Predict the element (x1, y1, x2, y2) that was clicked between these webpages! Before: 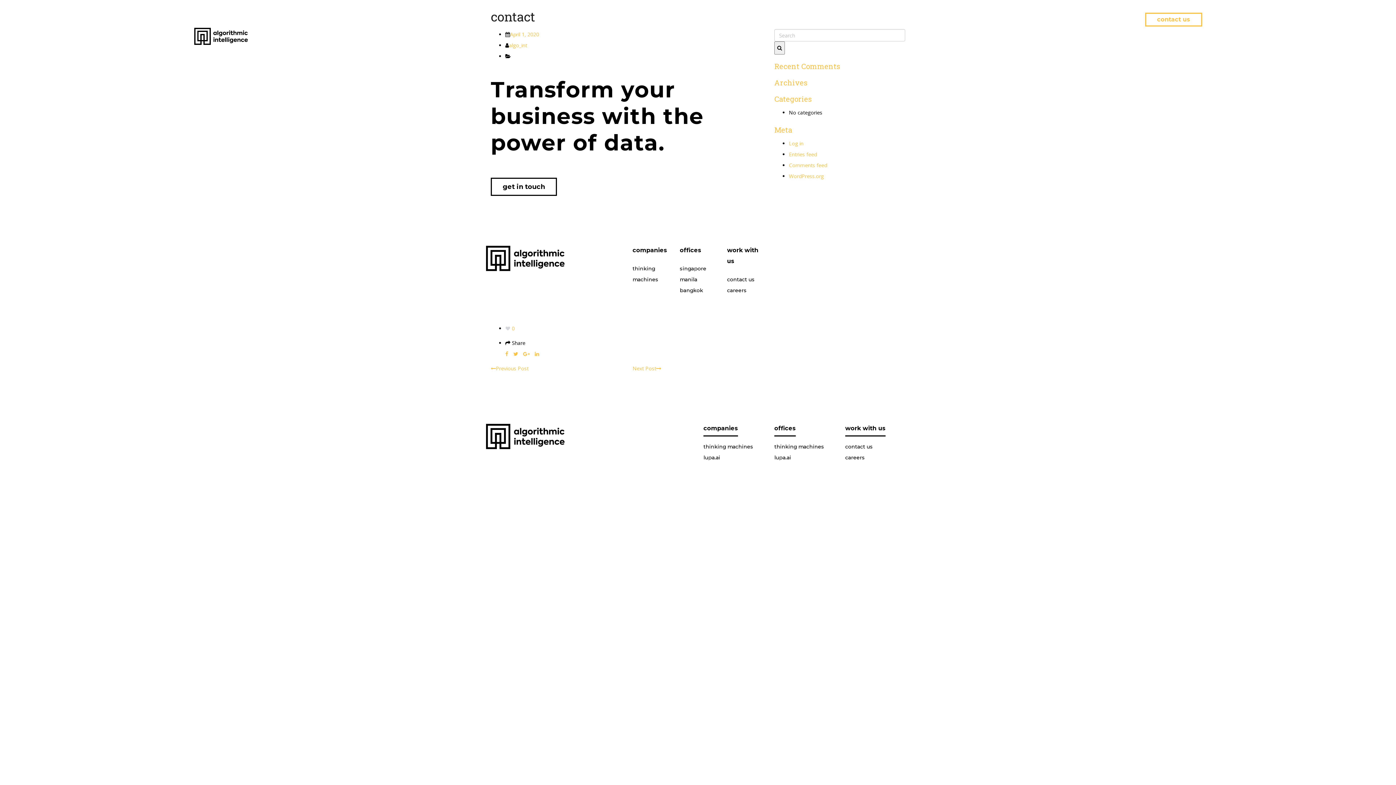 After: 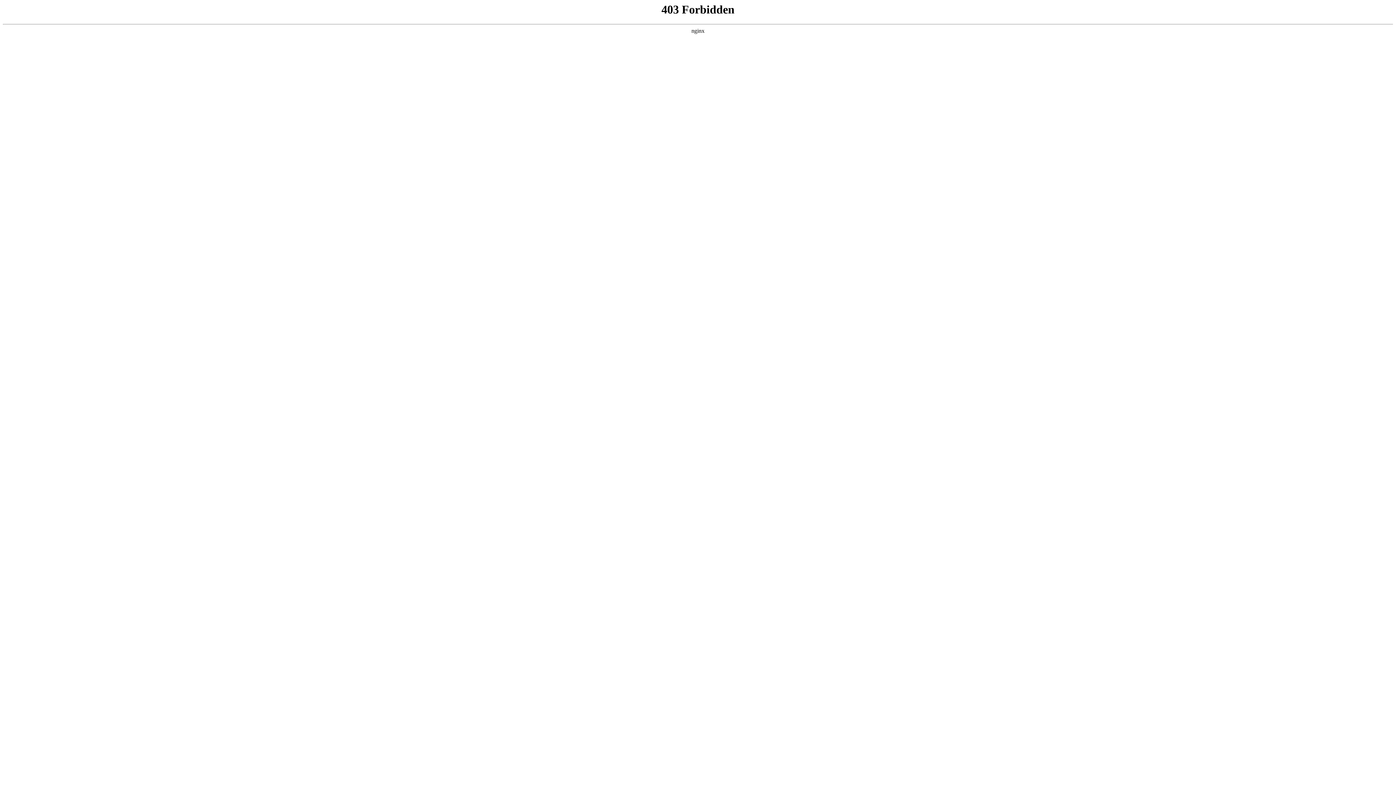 Action: bbox: (789, 172, 824, 179) label: WordPress.org